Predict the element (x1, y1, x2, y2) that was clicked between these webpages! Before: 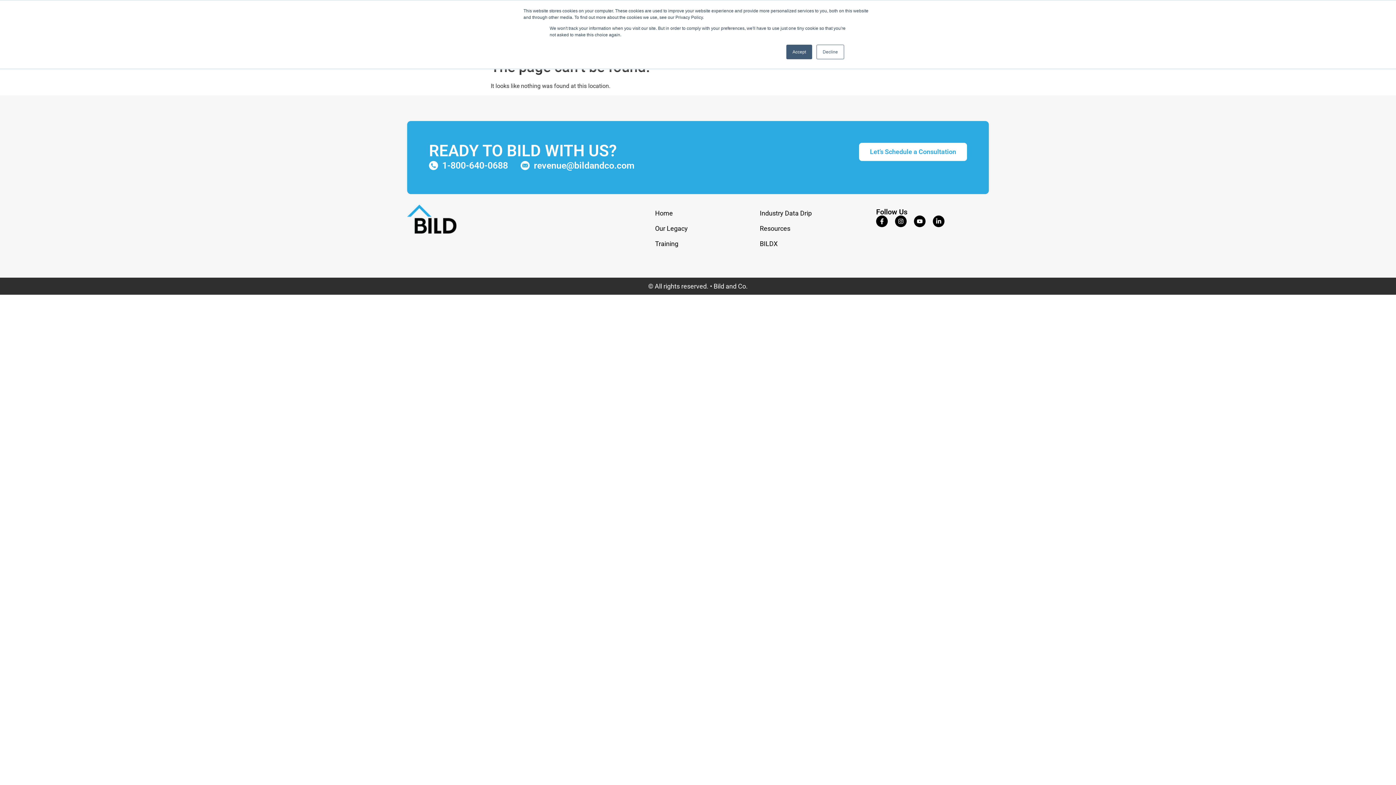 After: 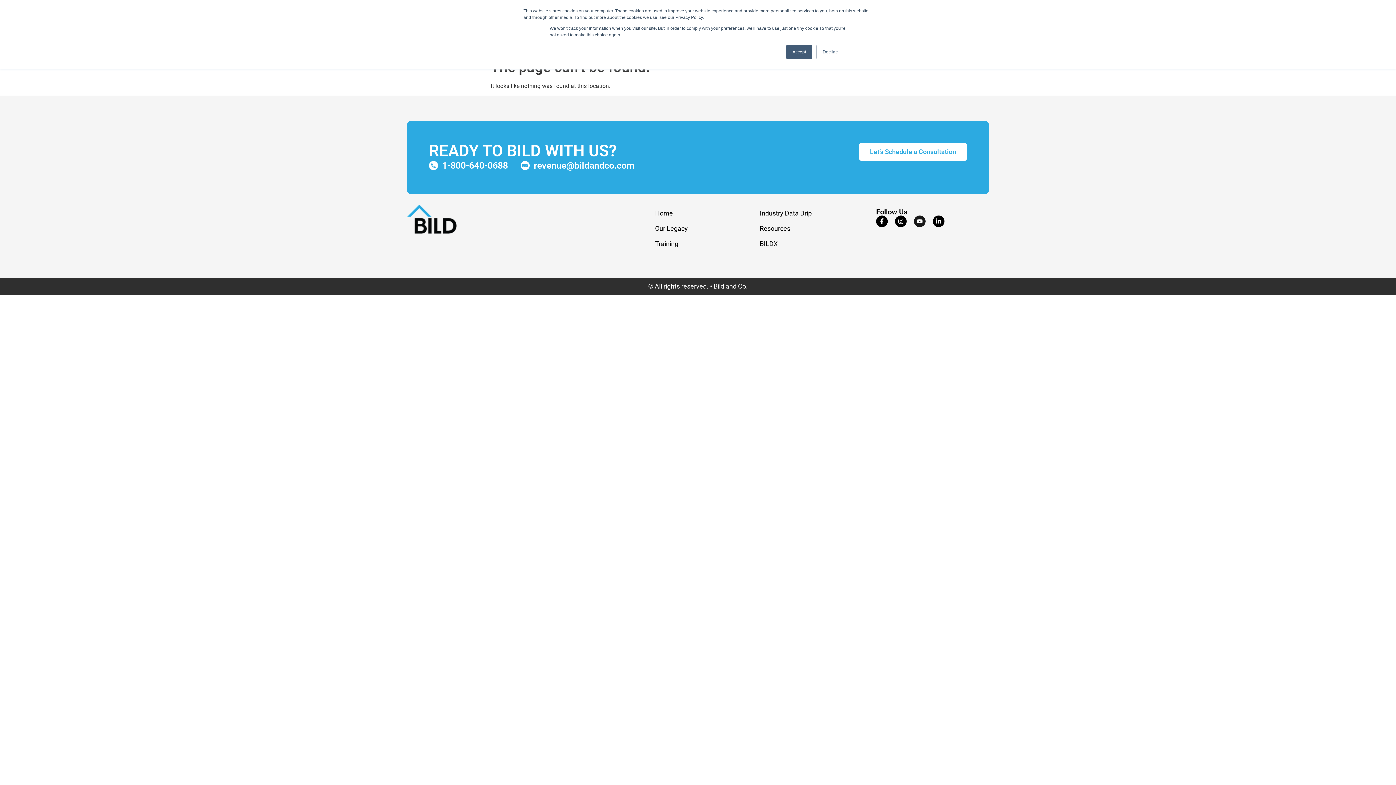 Action: label: Youtube bbox: (914, 215, 925, 227)